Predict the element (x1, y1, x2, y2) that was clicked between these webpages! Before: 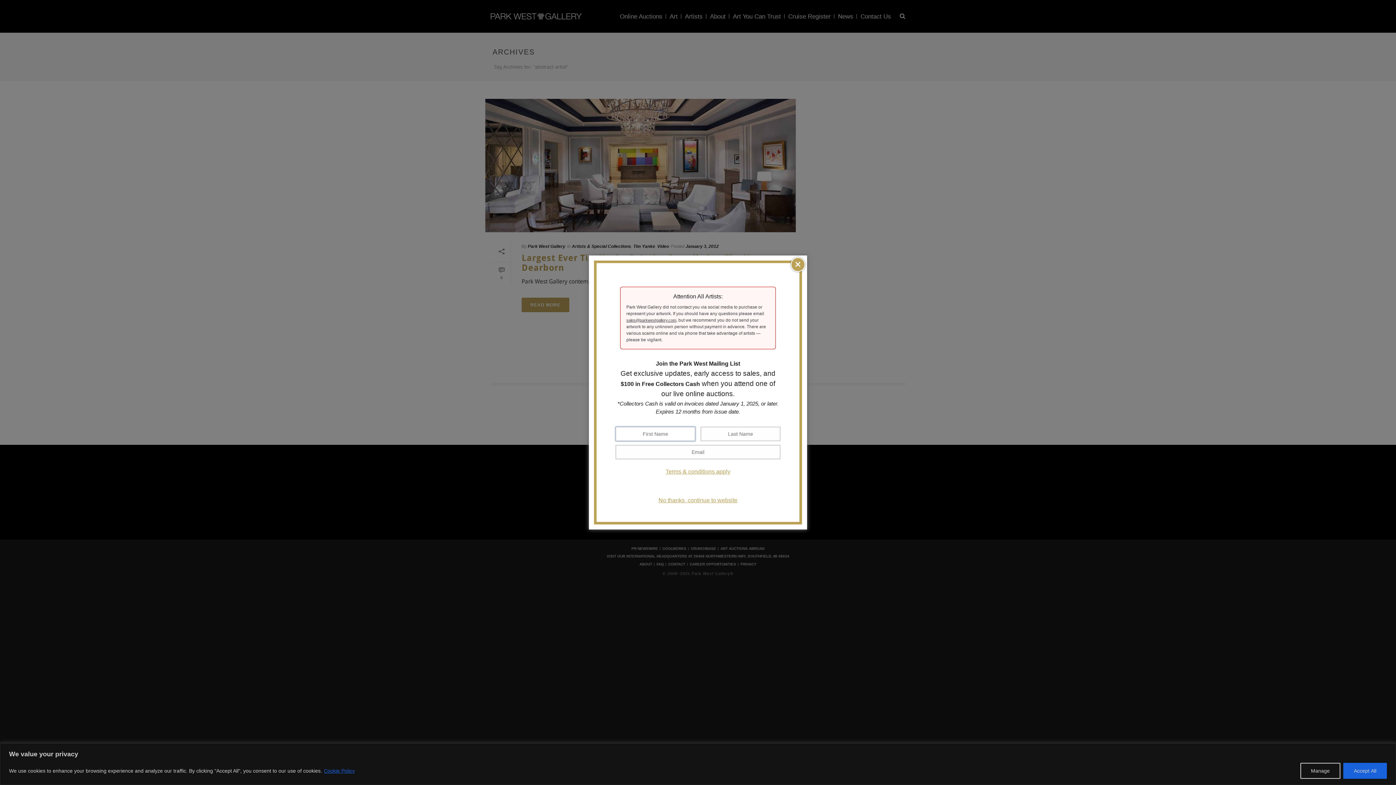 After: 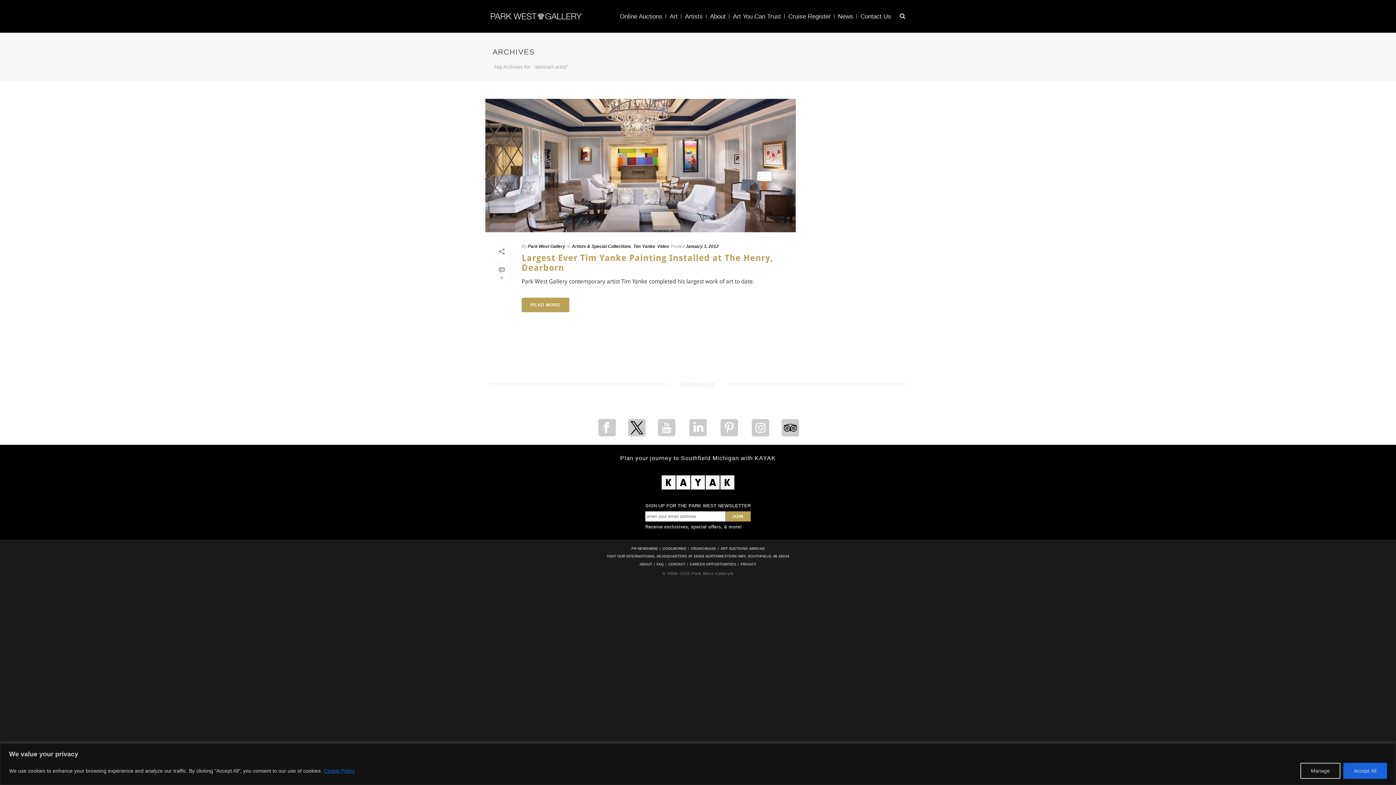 Action: bbox: (658, 497, 737, 503) label: No thanks, continue to website